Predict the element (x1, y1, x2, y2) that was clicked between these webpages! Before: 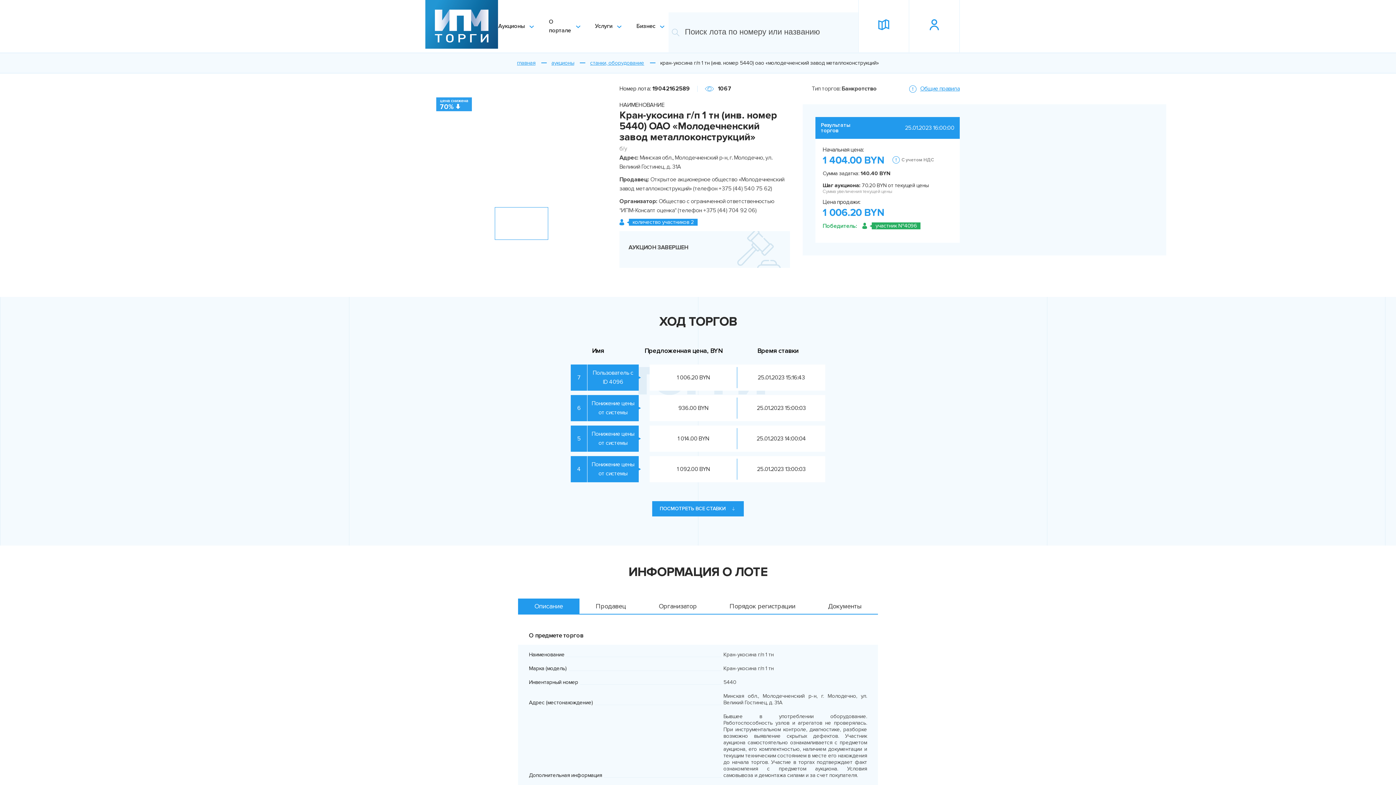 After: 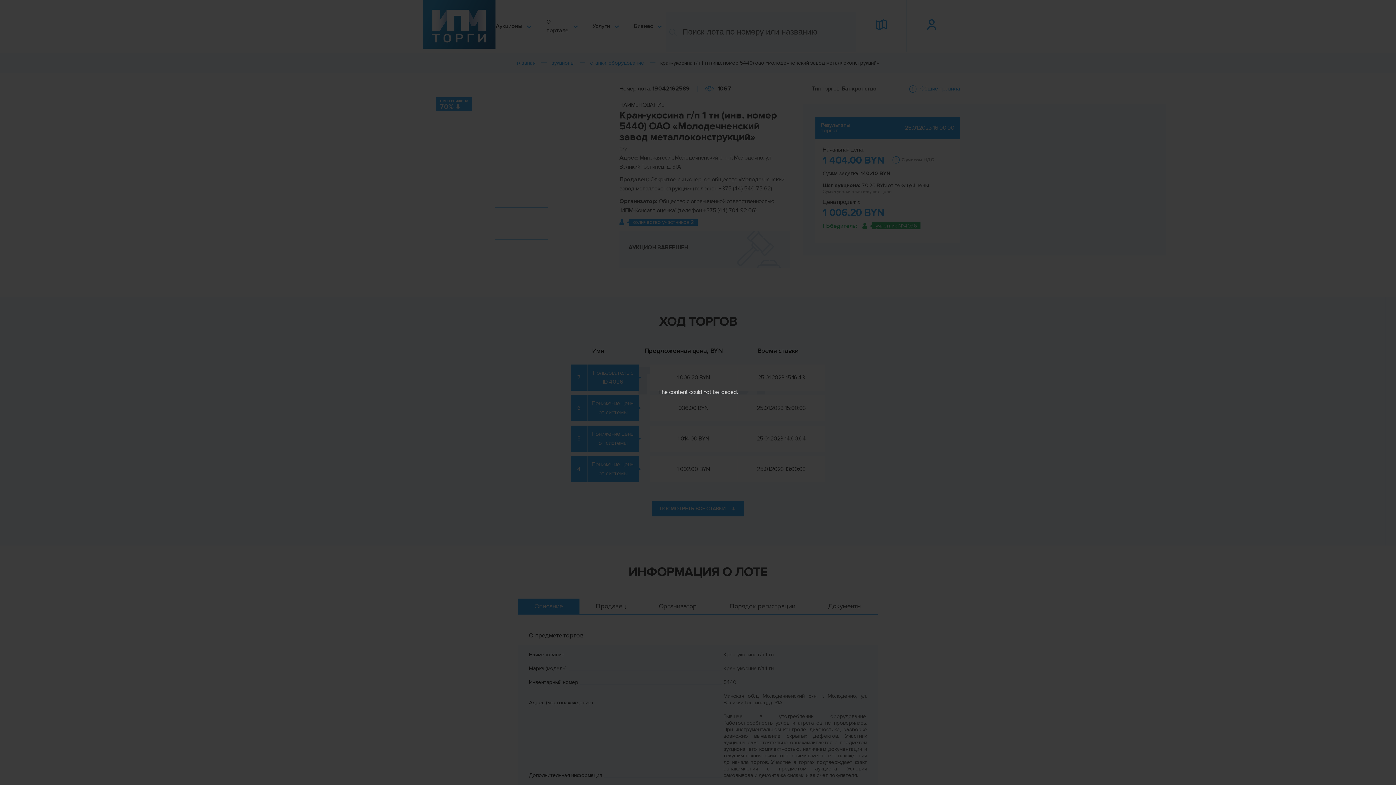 Action: bbox: (909, 84, 960, 93) label: Общие правила